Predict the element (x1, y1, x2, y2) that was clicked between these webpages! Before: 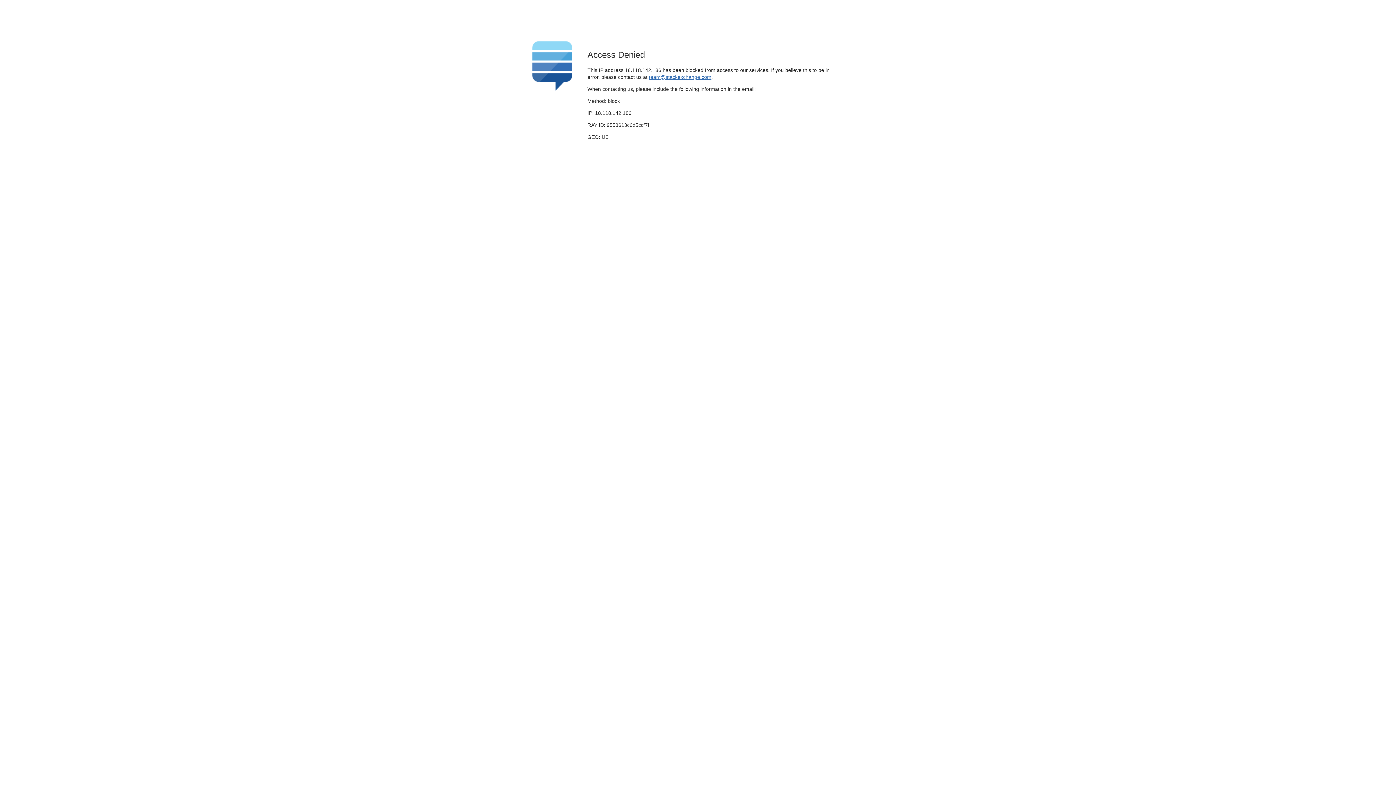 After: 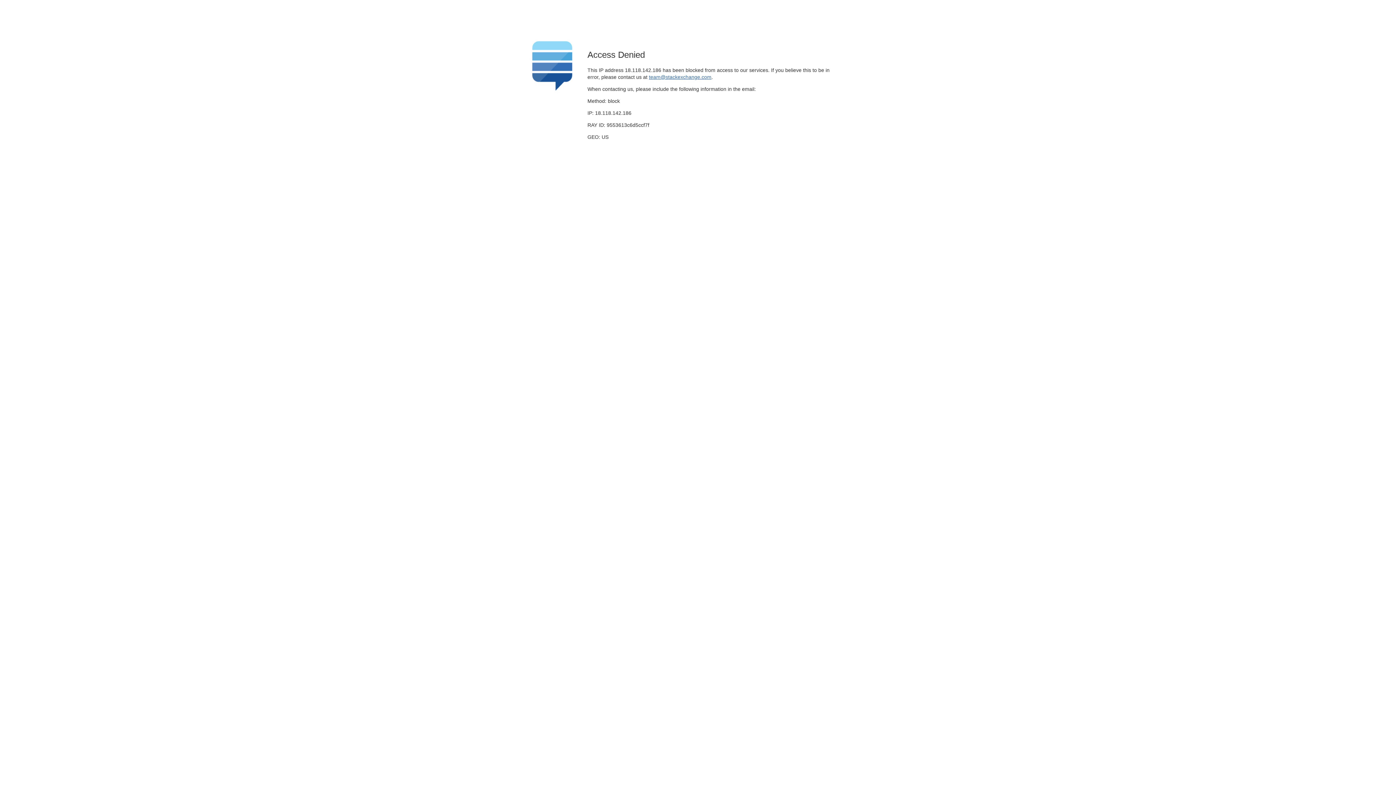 Action: bbox: (649, 74, 711, 79) label: team@stackexchange.com